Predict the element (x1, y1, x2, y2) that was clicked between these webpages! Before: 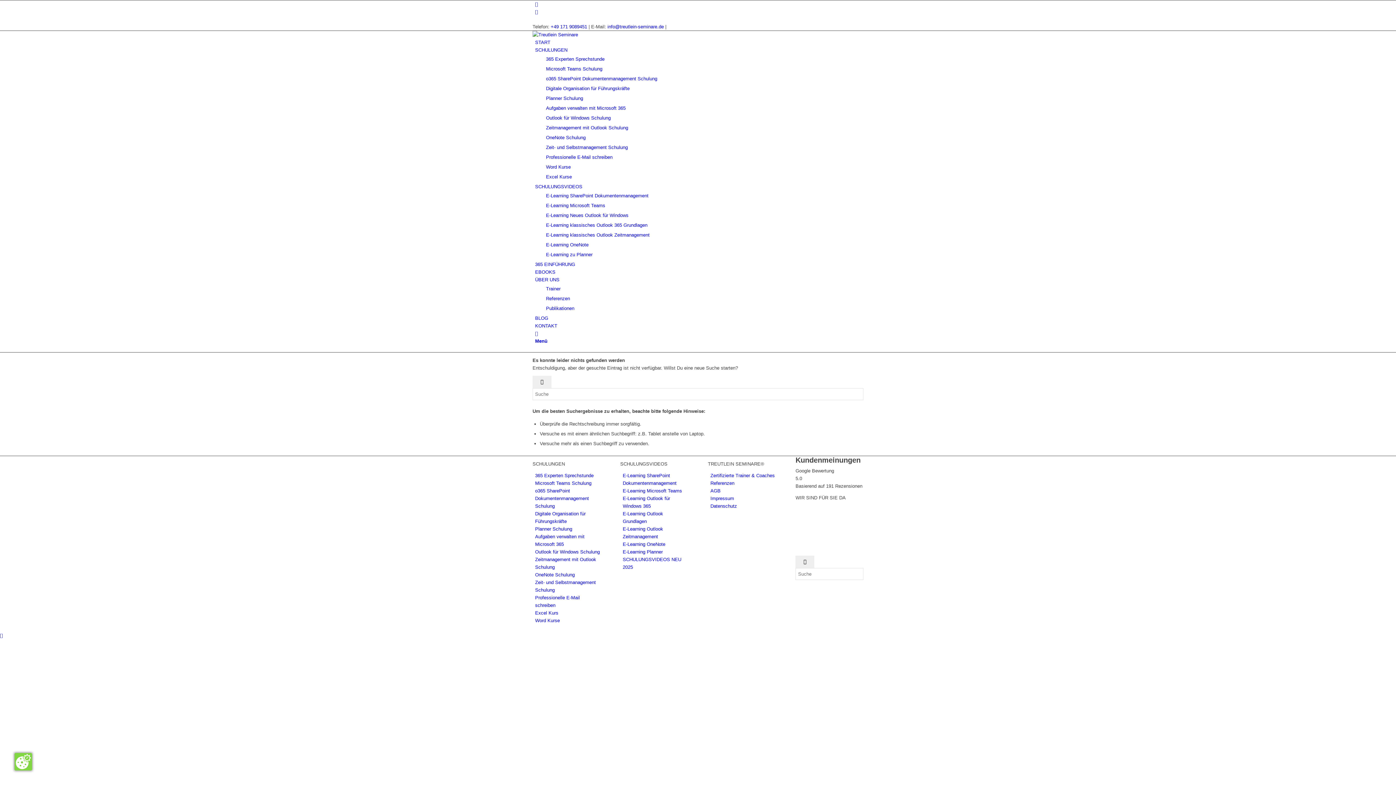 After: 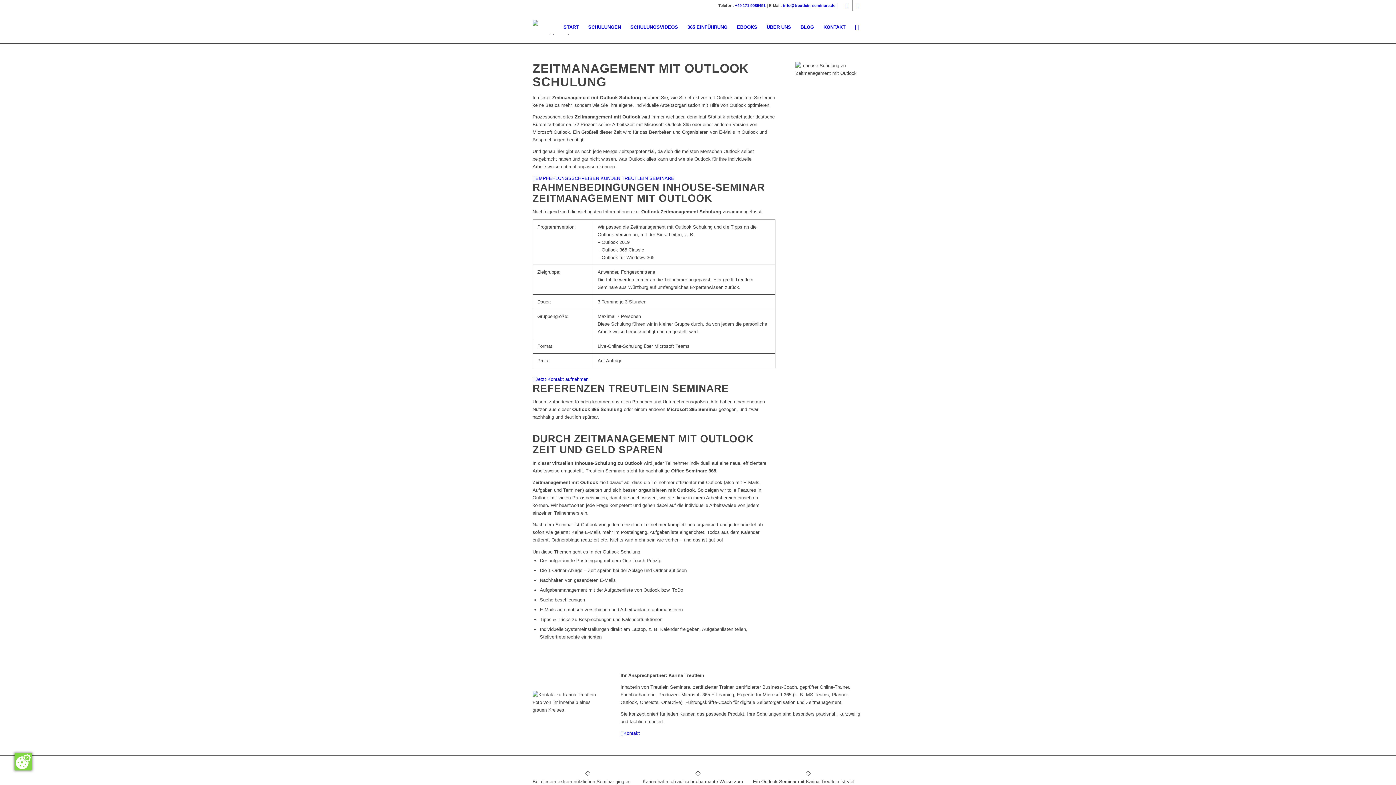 Action: bbox: (546, 125, 628, 130) label: Zeitmanagement mit Outlook Schulung